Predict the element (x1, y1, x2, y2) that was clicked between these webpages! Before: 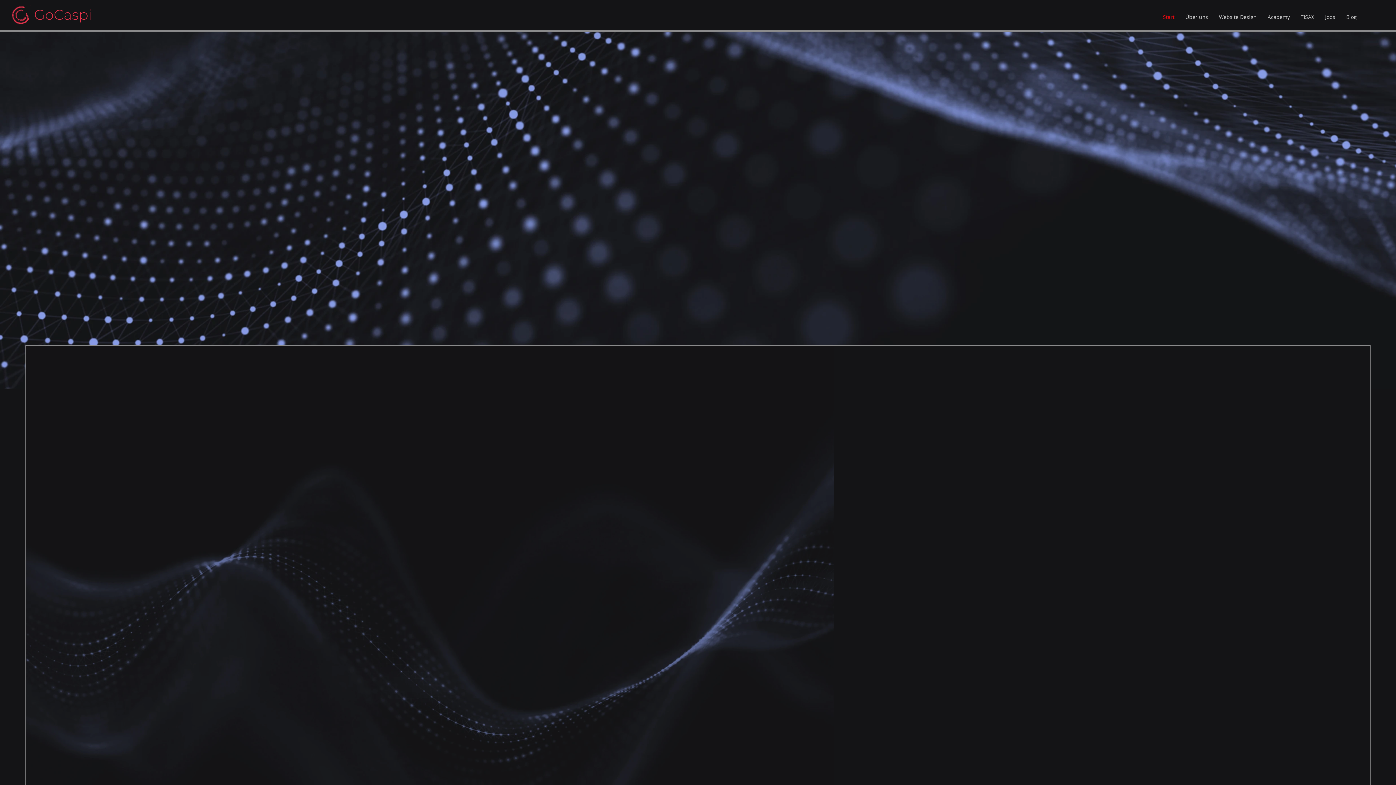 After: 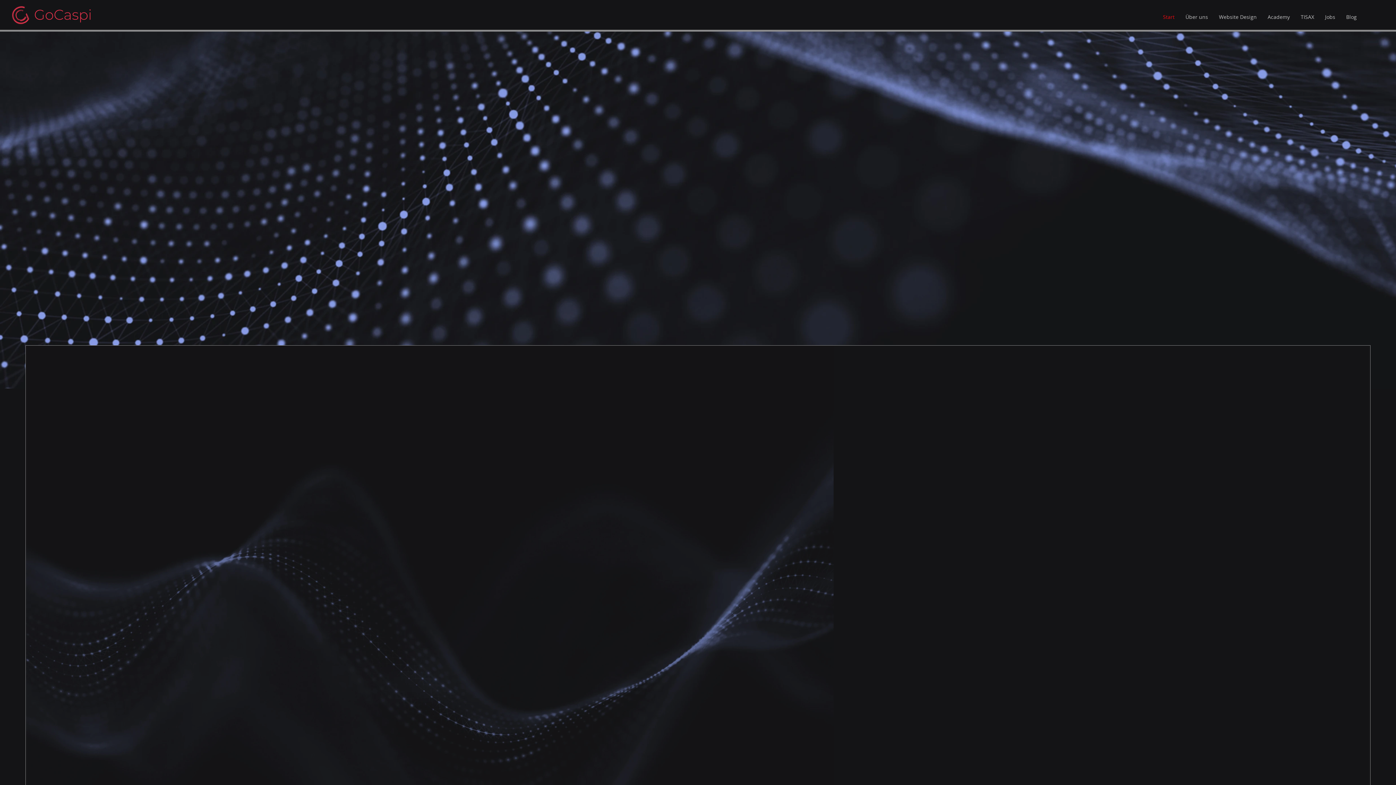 Action: bbox: (1157, 6, 1180, 27) label: Start